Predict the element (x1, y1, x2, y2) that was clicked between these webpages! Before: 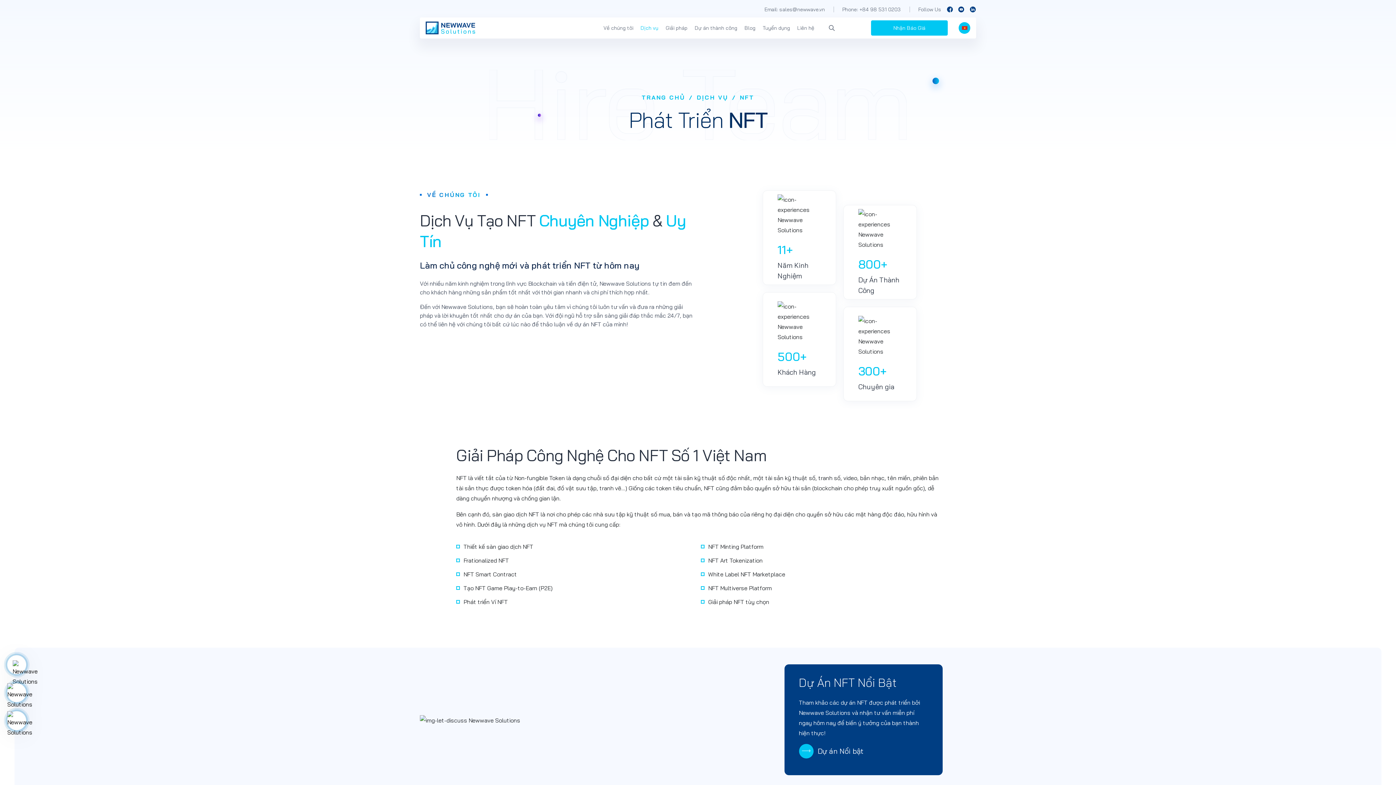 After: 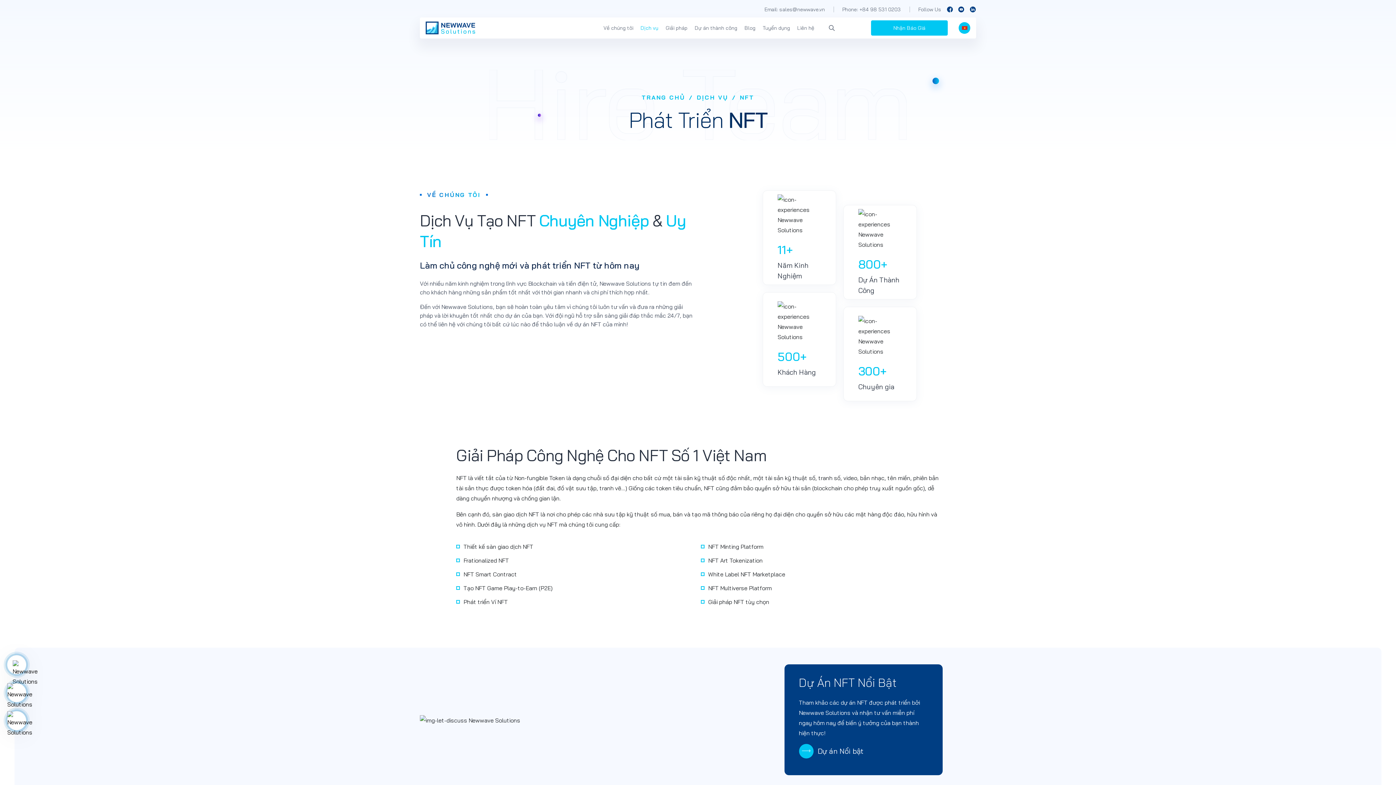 Action: bbox: (969, 6, 976, 12)